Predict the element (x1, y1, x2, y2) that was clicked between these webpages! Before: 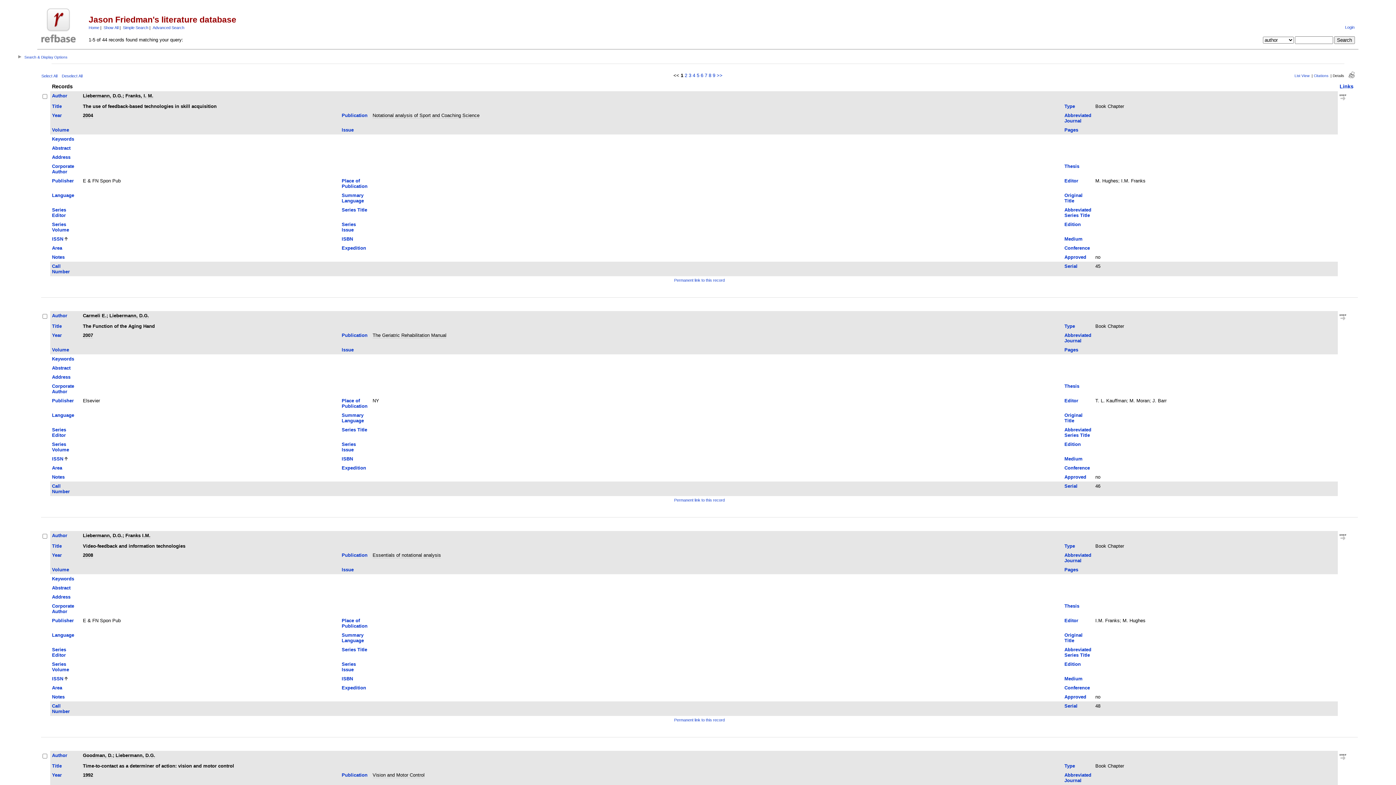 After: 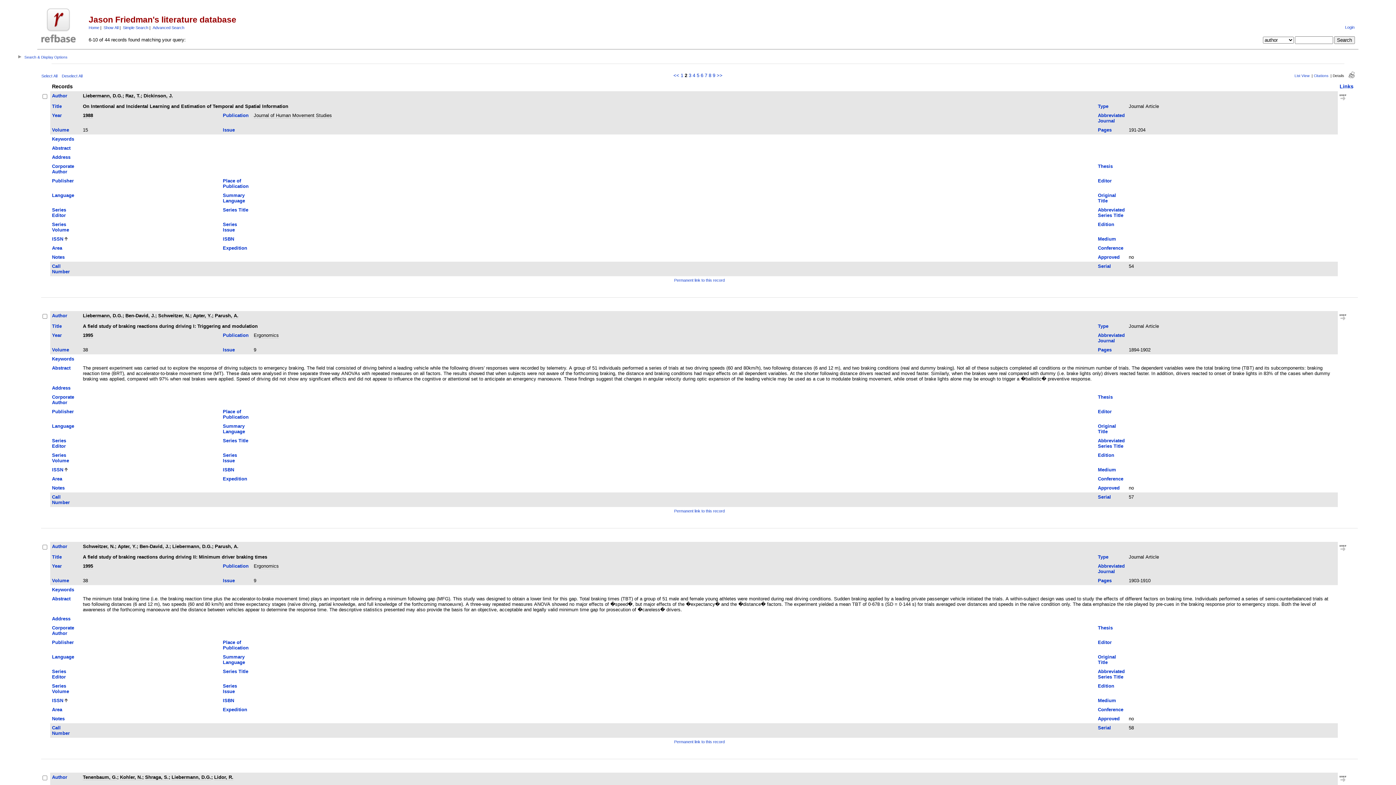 Action: label: 2 bbox: (684, 72, 687, 78)